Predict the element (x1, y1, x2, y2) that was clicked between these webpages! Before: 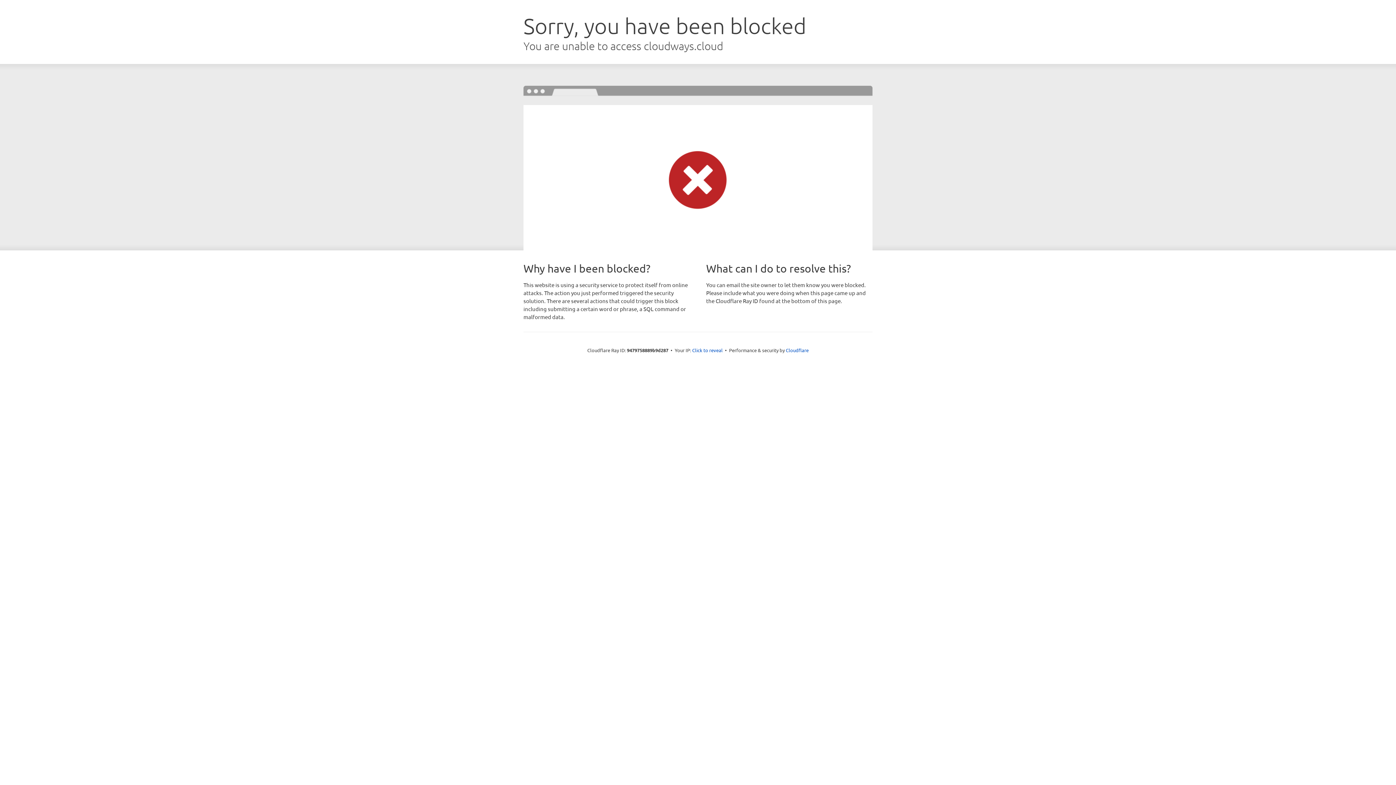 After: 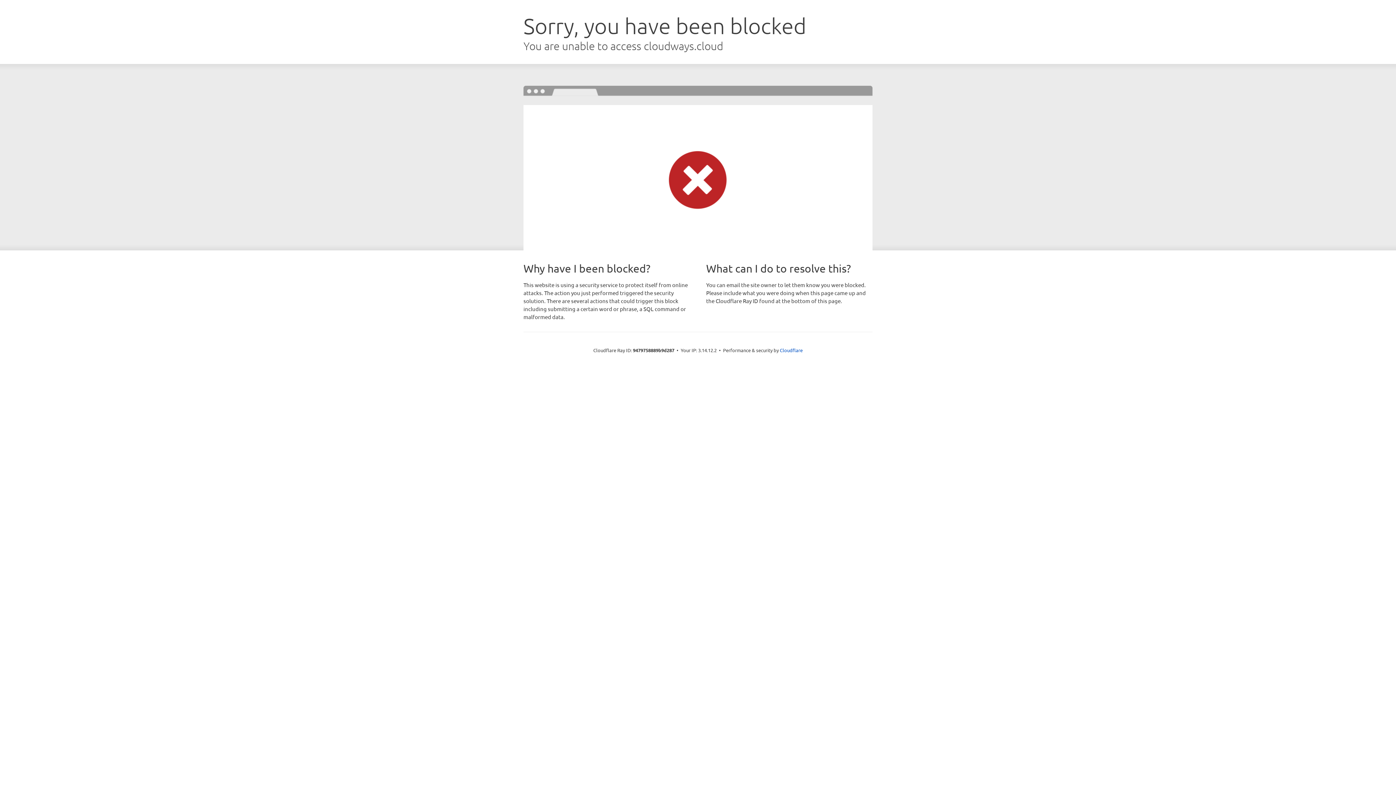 Action: bbox: (692, 346, 722, 353) label: Click to reveal